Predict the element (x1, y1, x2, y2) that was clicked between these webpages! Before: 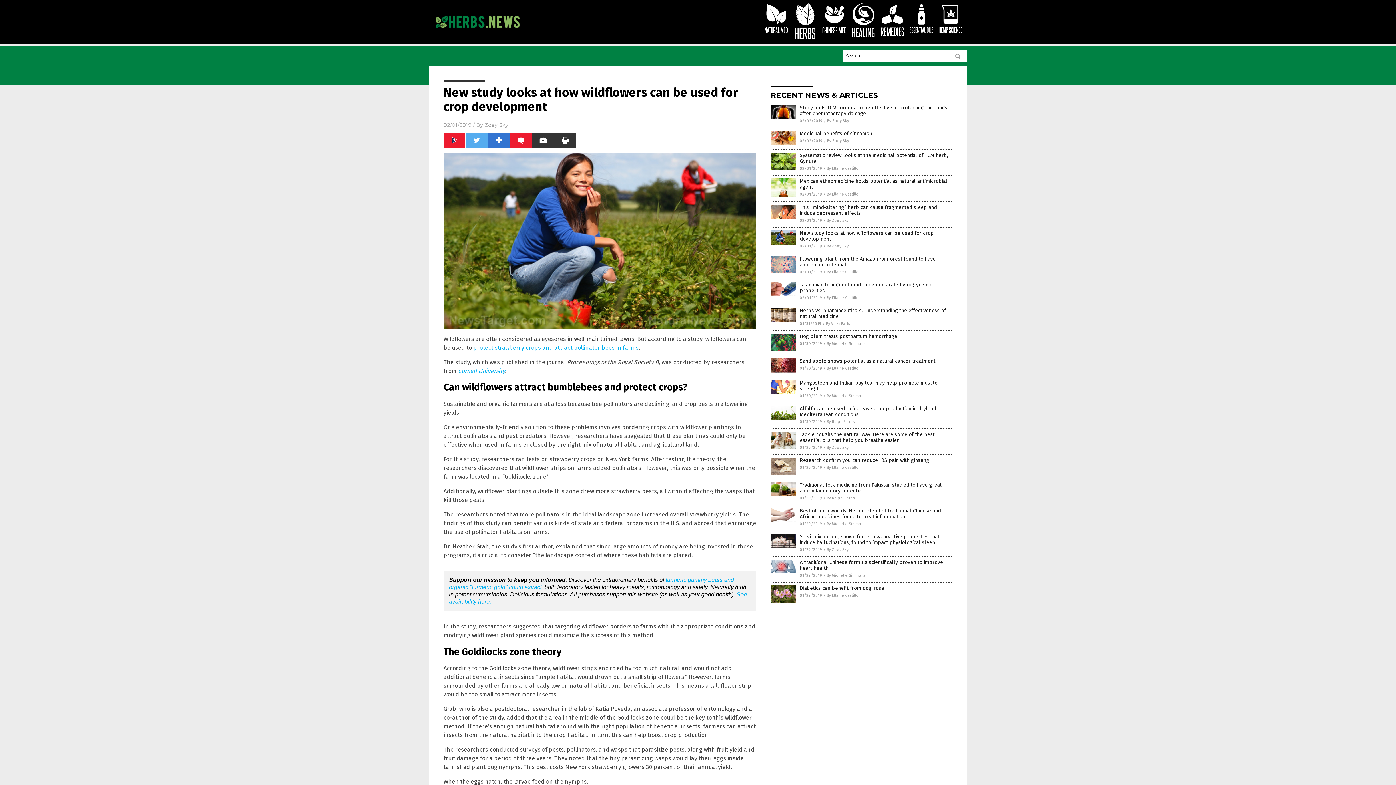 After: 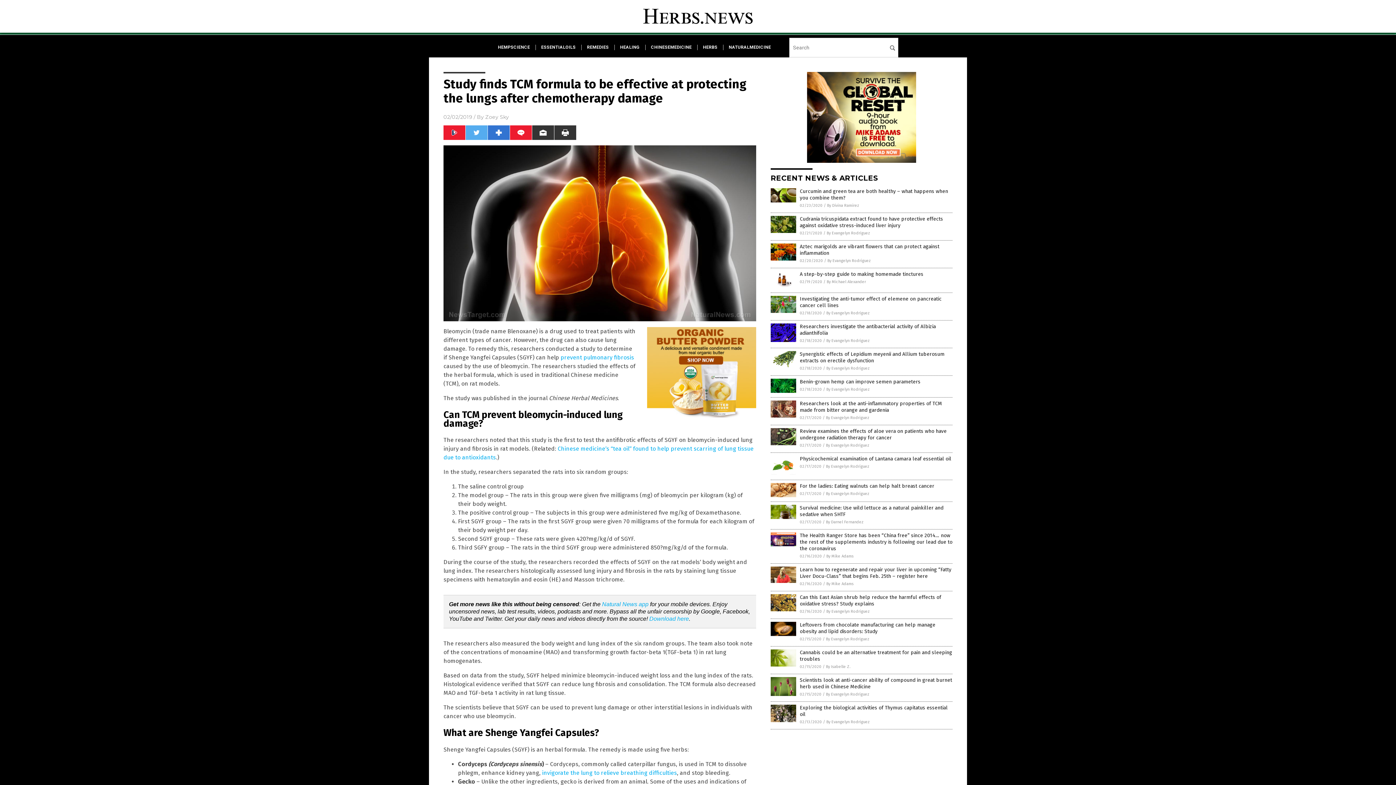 Action: bbox: (800, 104, 947, 116) label: Study finds TCM formula to be effective at protecting the lungs after chemotherapy damage